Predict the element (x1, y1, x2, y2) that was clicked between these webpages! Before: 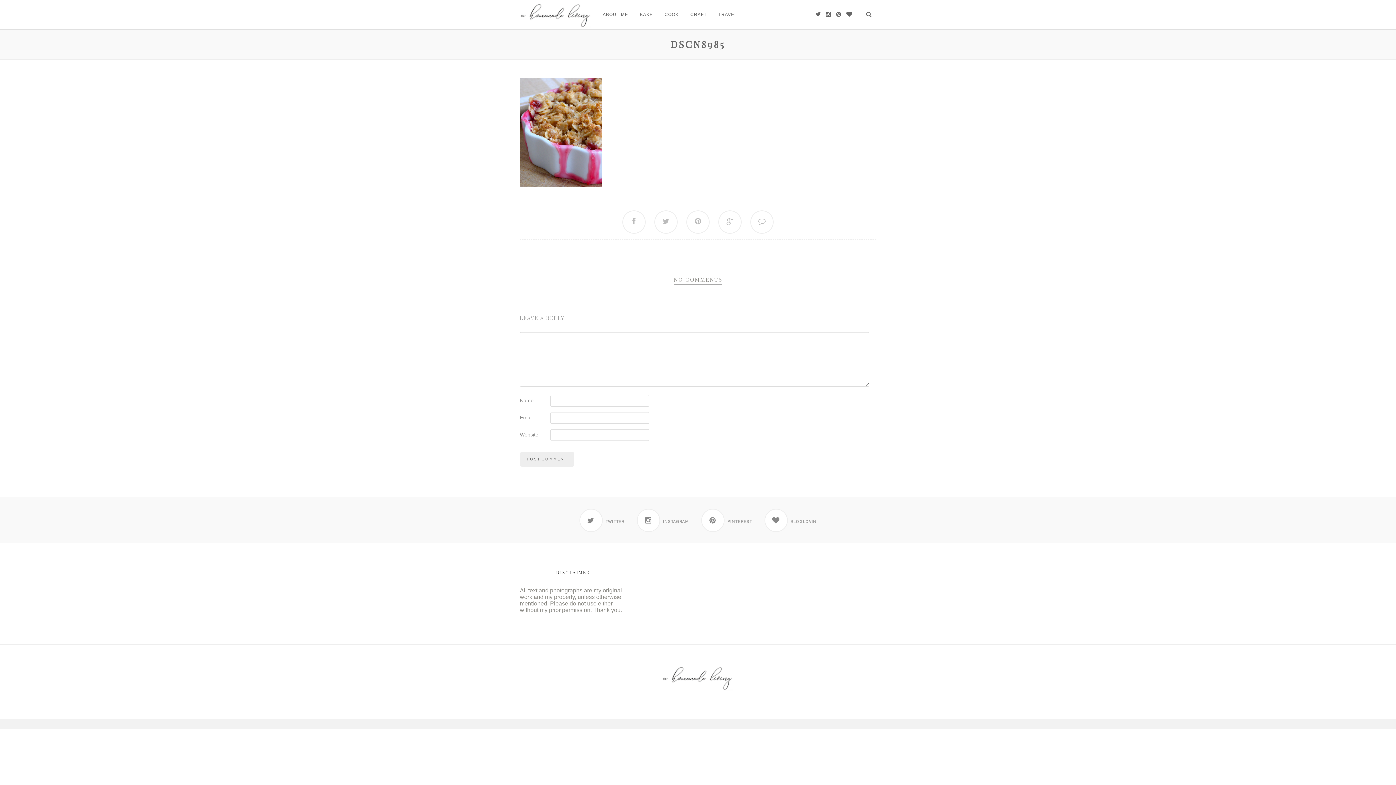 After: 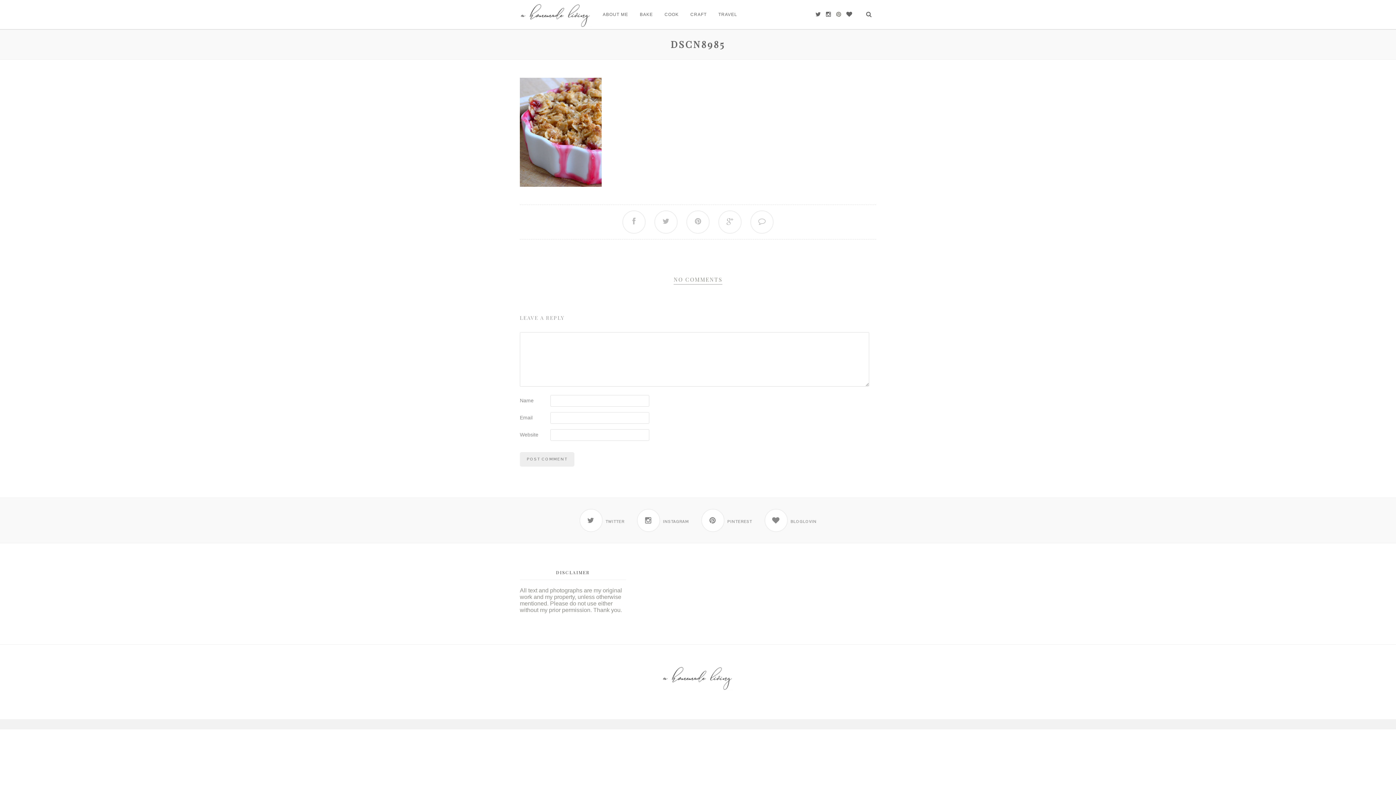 Action: bbox: (832, 11, 841, 17)